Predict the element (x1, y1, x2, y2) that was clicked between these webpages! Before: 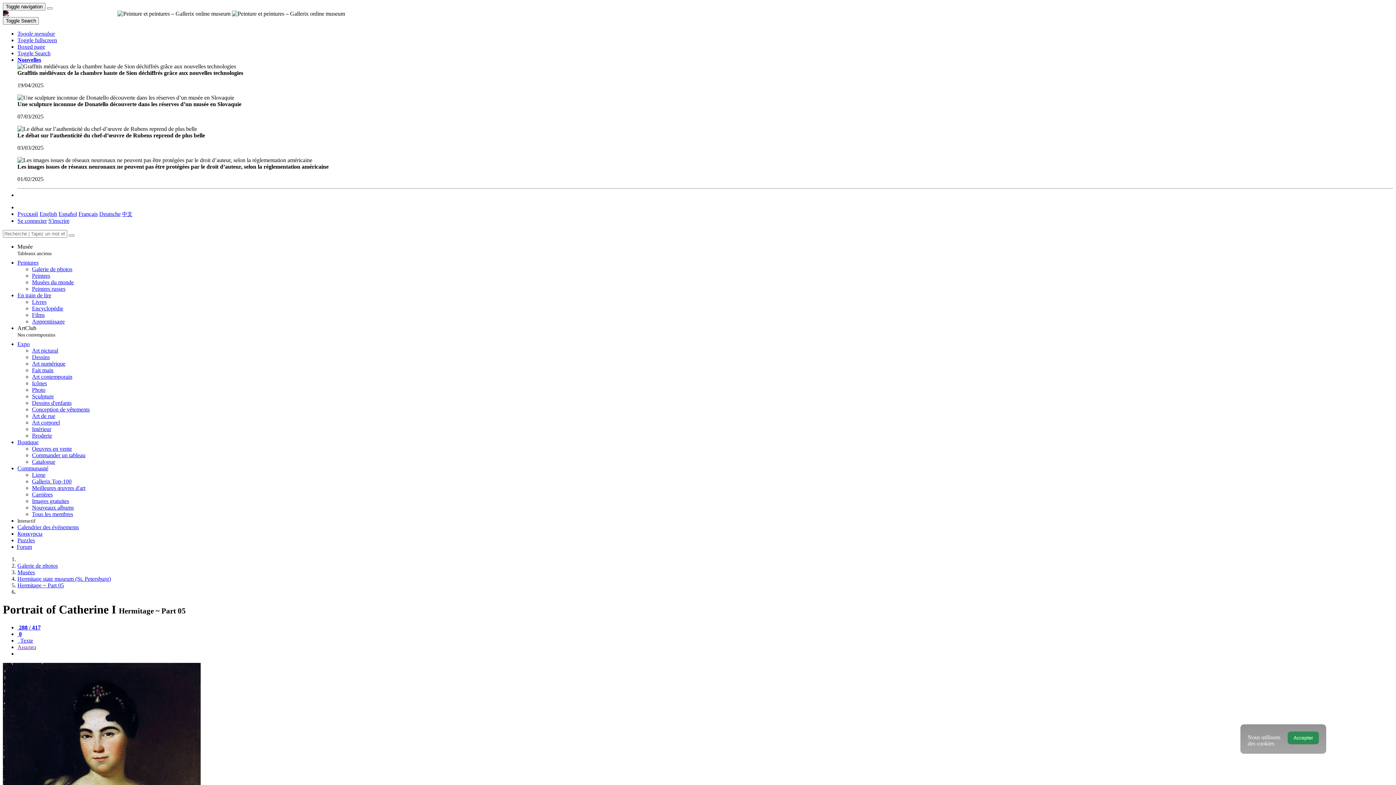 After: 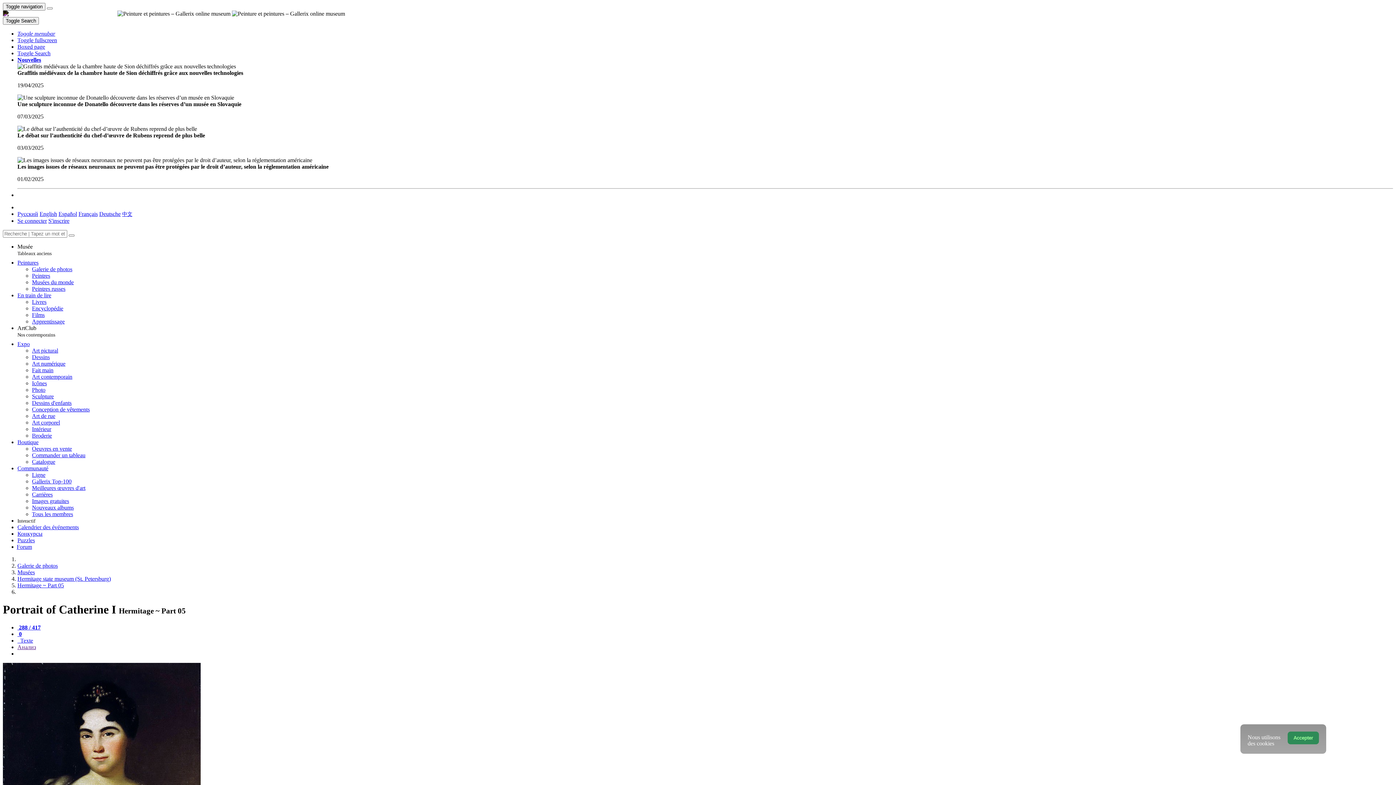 Action: label: Toggle menubar bbox: (17, 30, 55, 36)